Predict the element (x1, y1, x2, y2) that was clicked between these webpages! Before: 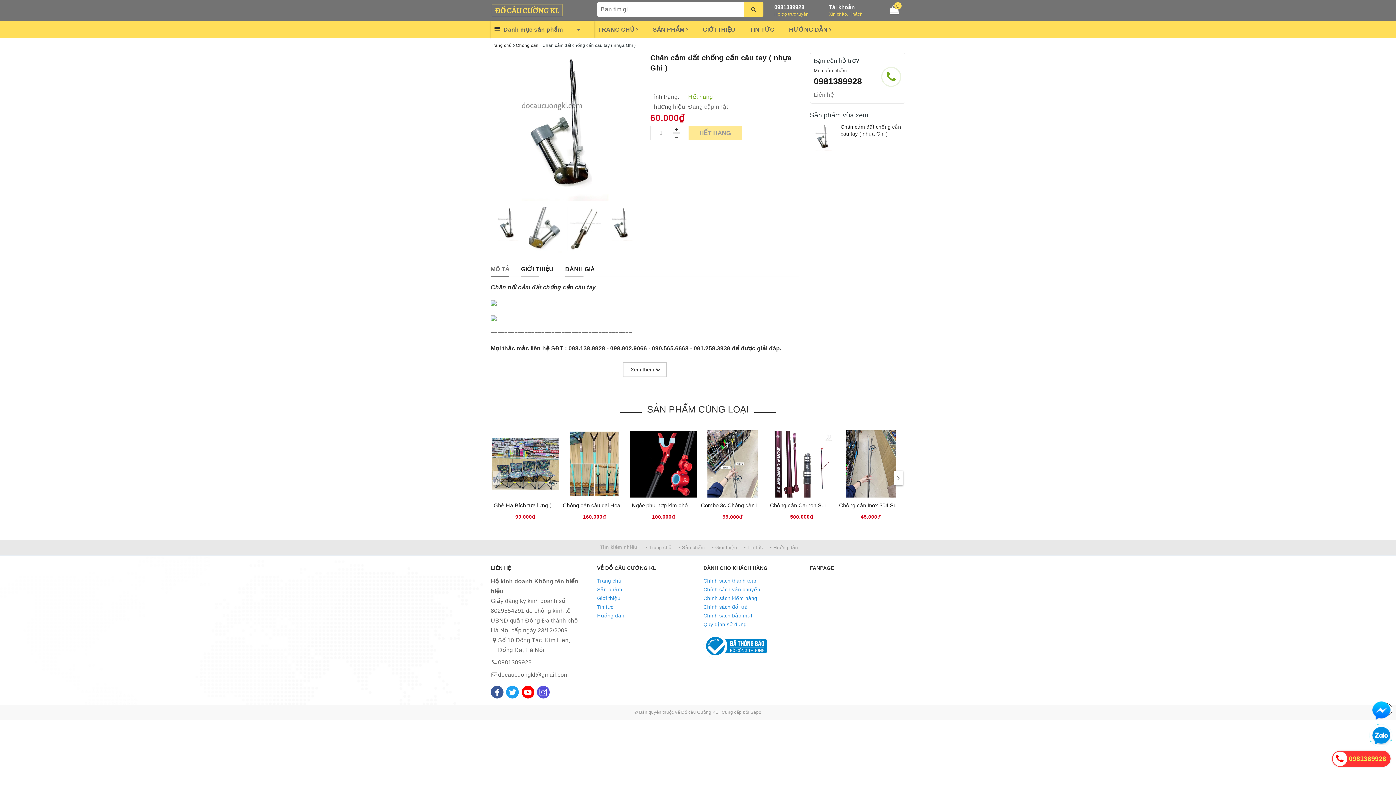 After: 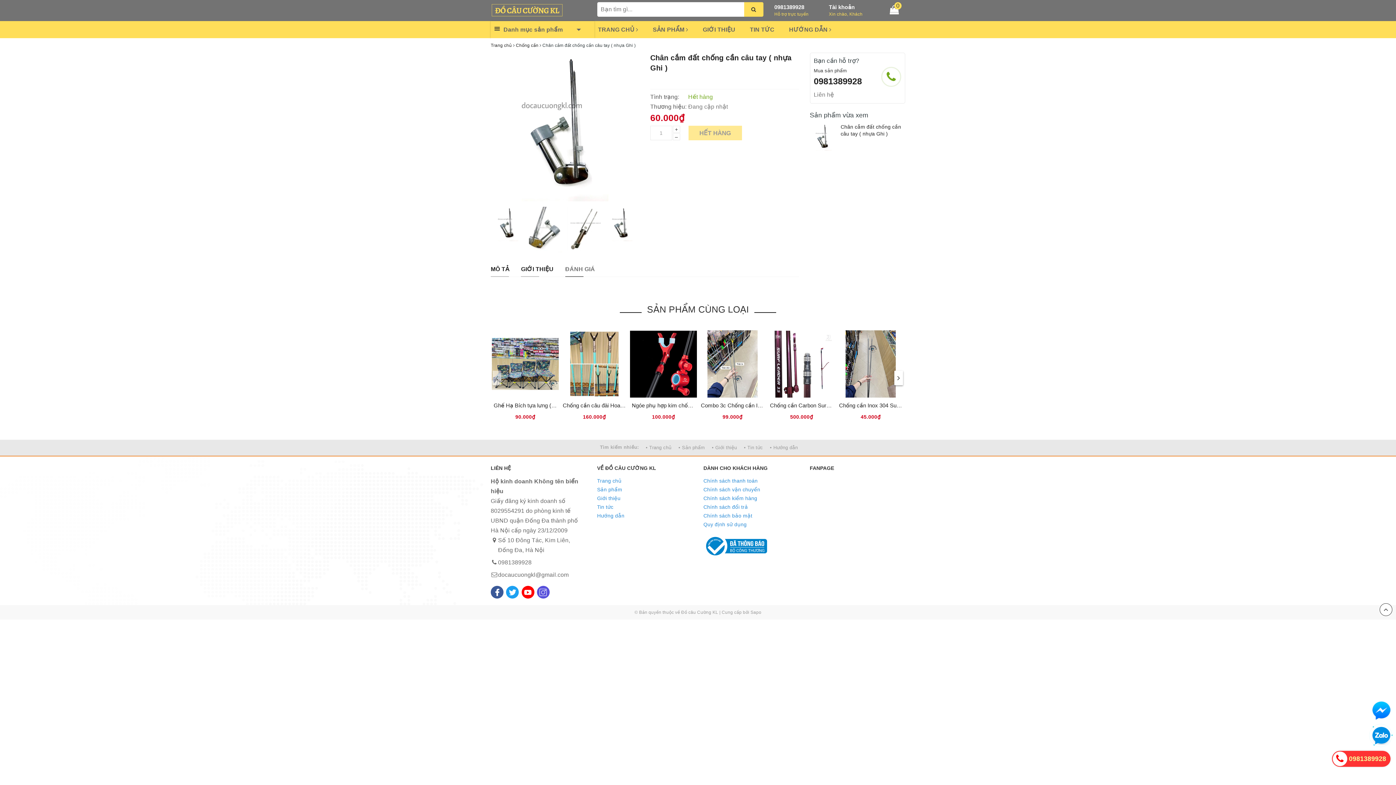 Action: label: ĐÁNH GIÁ bbox: (565, 261, 595, 277)